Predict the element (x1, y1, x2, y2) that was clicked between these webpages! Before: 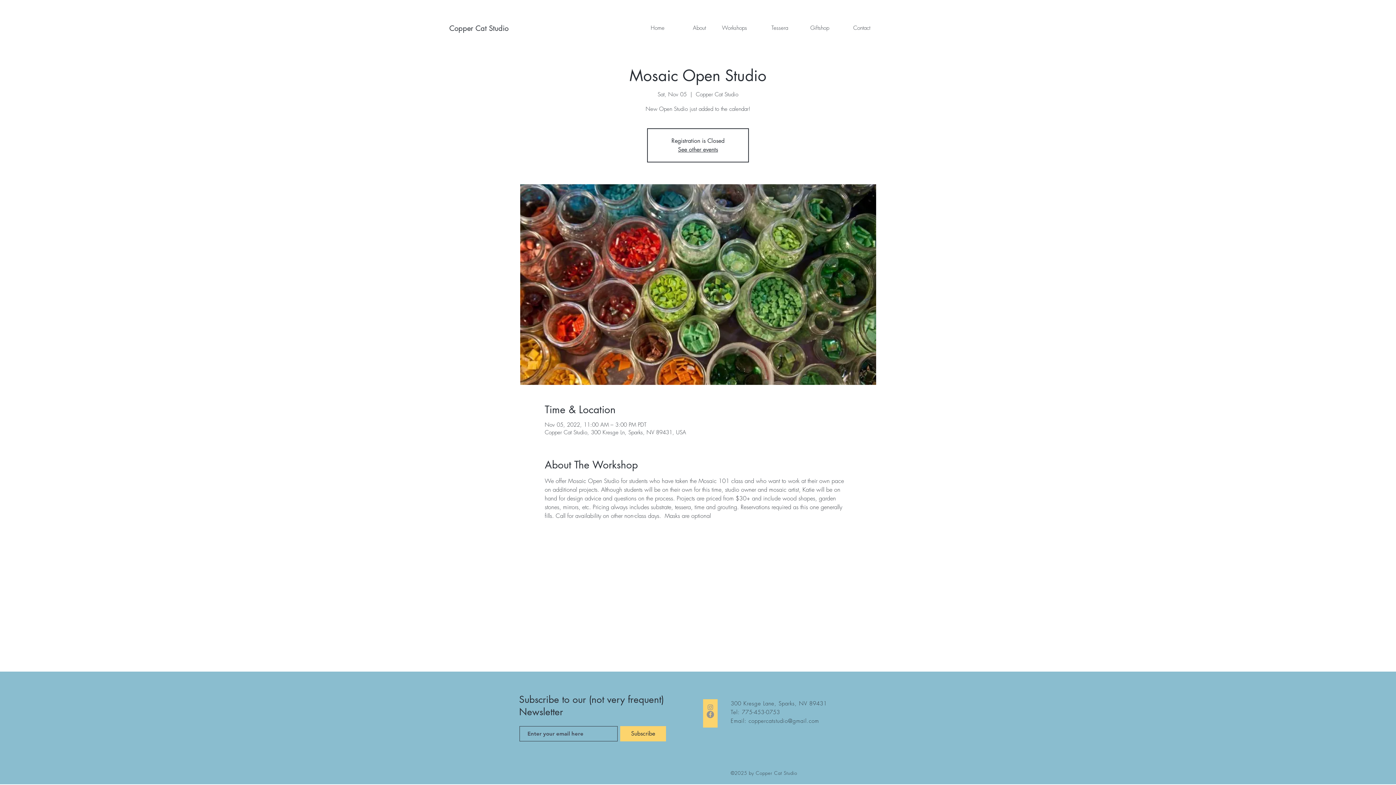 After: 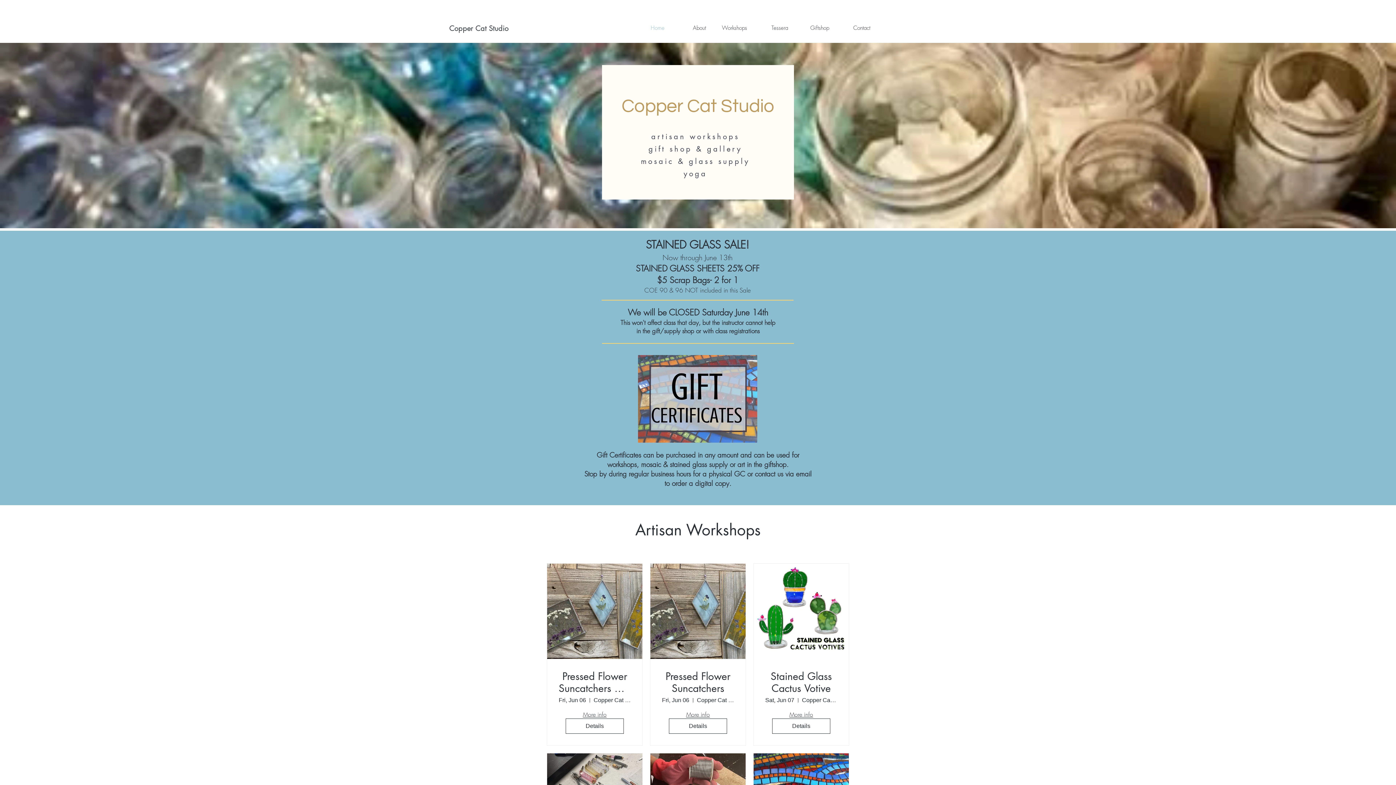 Action: label: See other events bbox: (678, 145, 718, 153)